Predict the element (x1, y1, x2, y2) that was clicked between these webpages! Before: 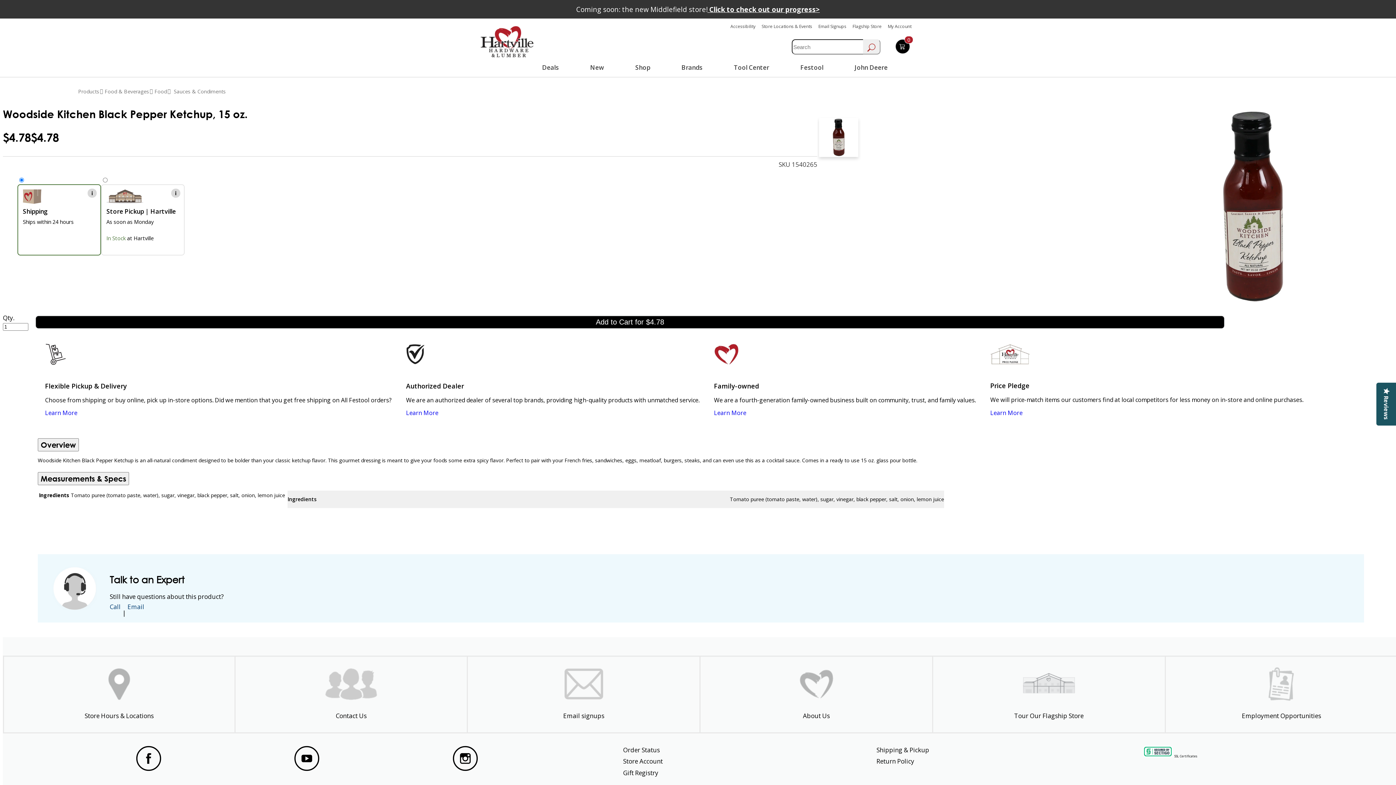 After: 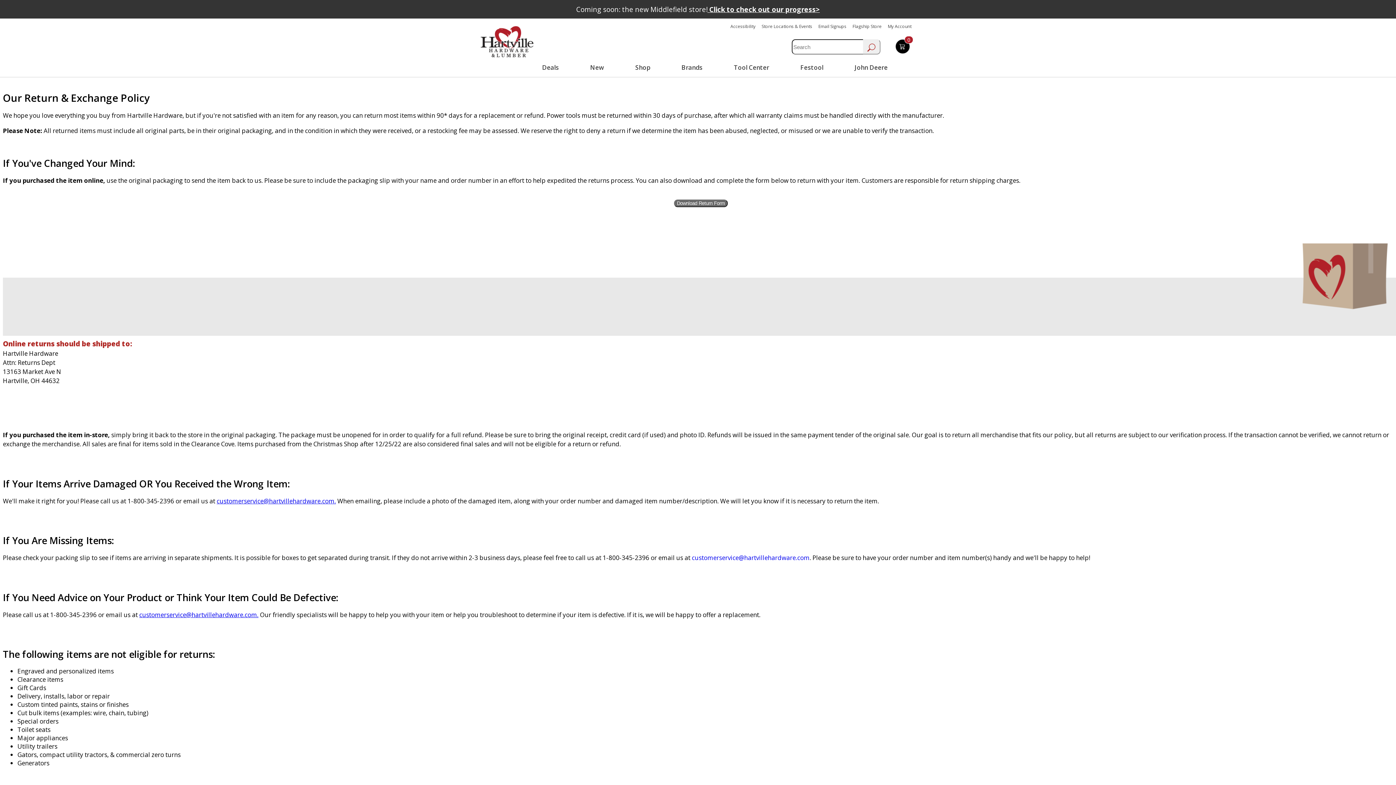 Action: label: Return Policy bbox: (876, 757, 914, 765)